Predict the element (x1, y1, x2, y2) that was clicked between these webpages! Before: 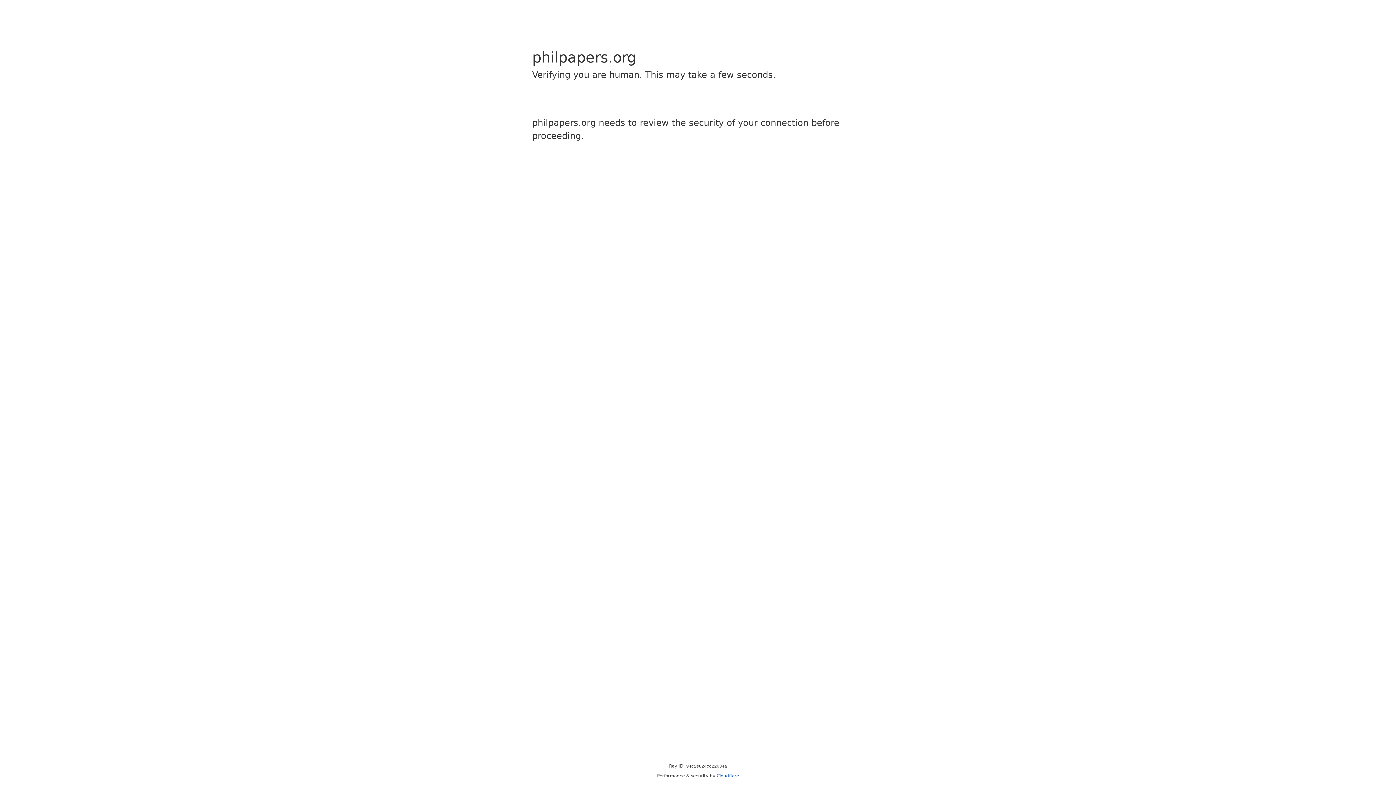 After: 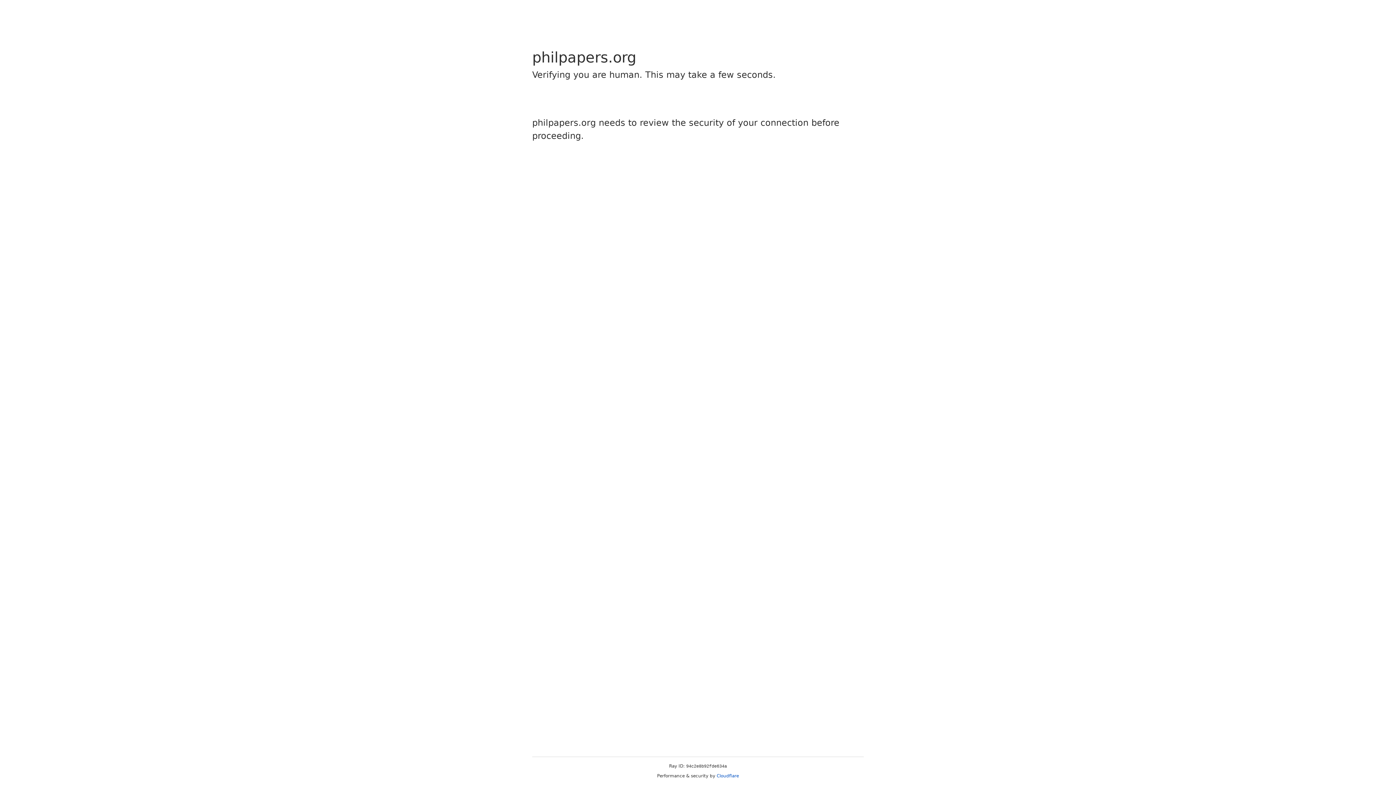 Action: bbox: (716, 773, 739, 778) label: Cloudflare